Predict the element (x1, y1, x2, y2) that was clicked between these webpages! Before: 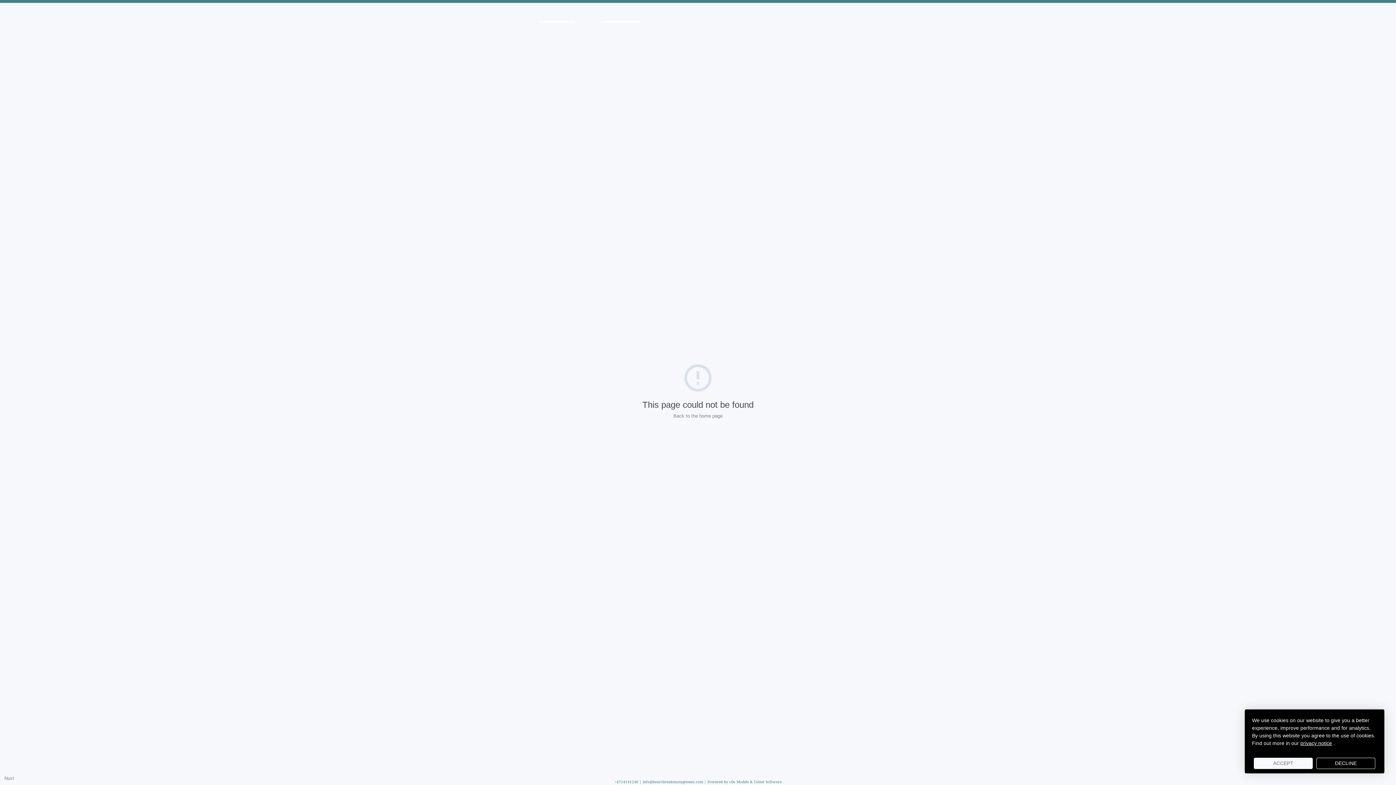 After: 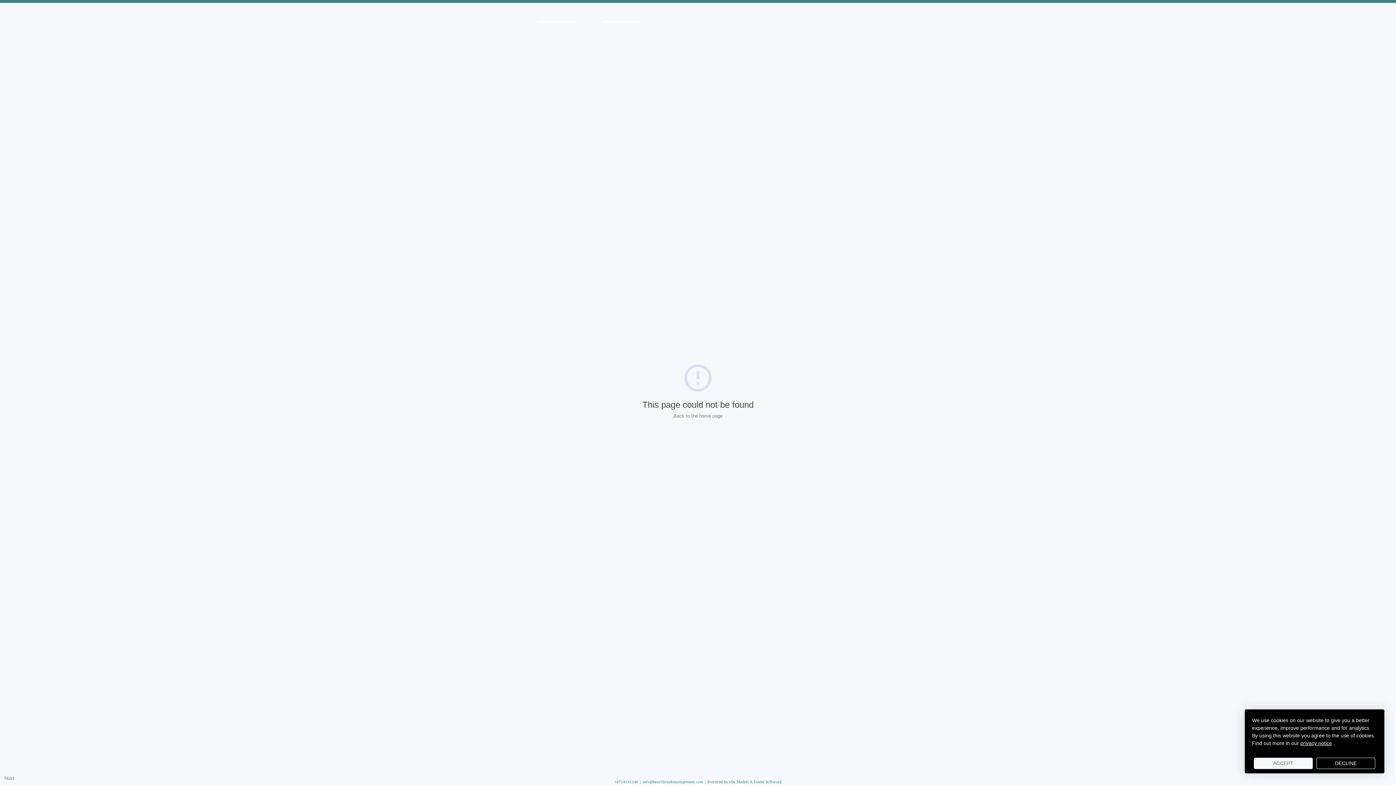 Action: bbox: (4, 776, 14, 781) label: Nuxt